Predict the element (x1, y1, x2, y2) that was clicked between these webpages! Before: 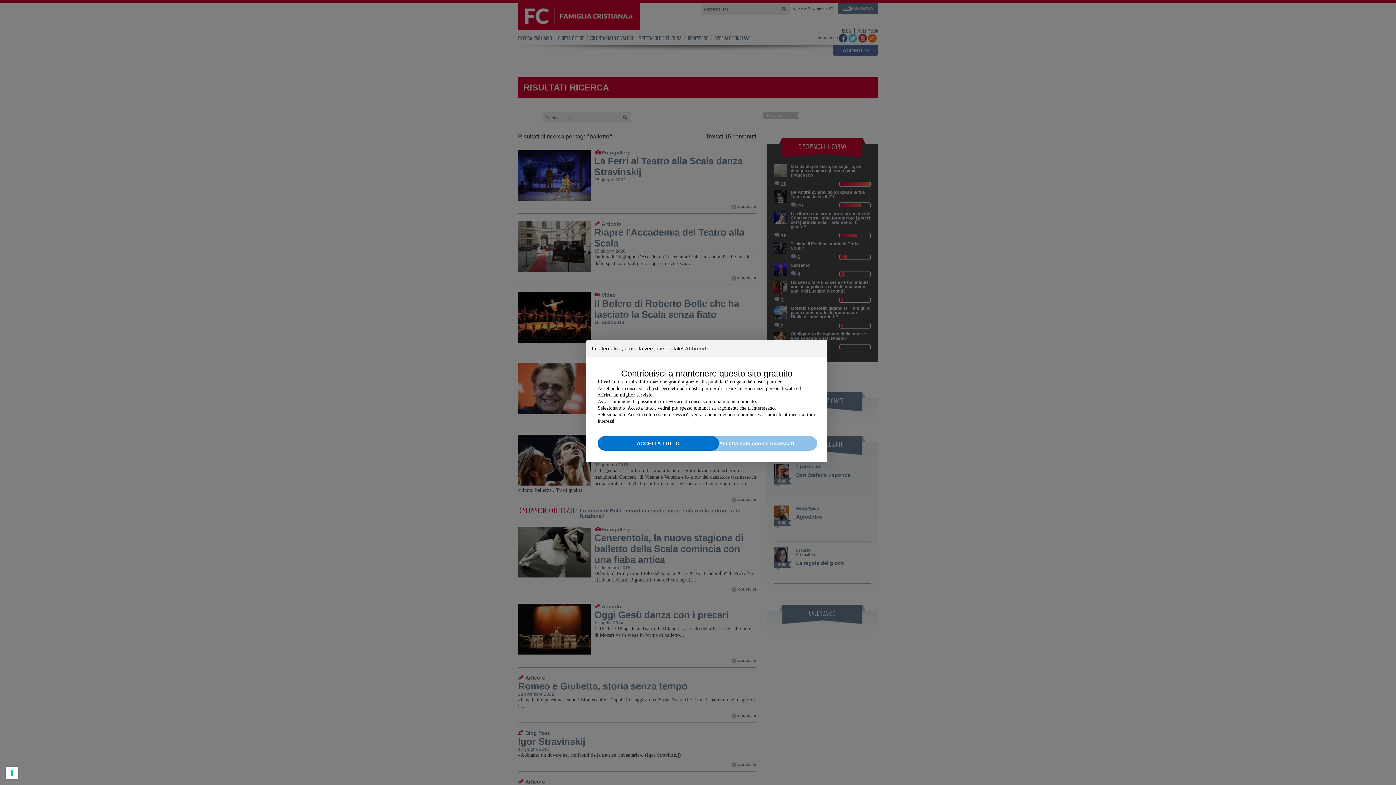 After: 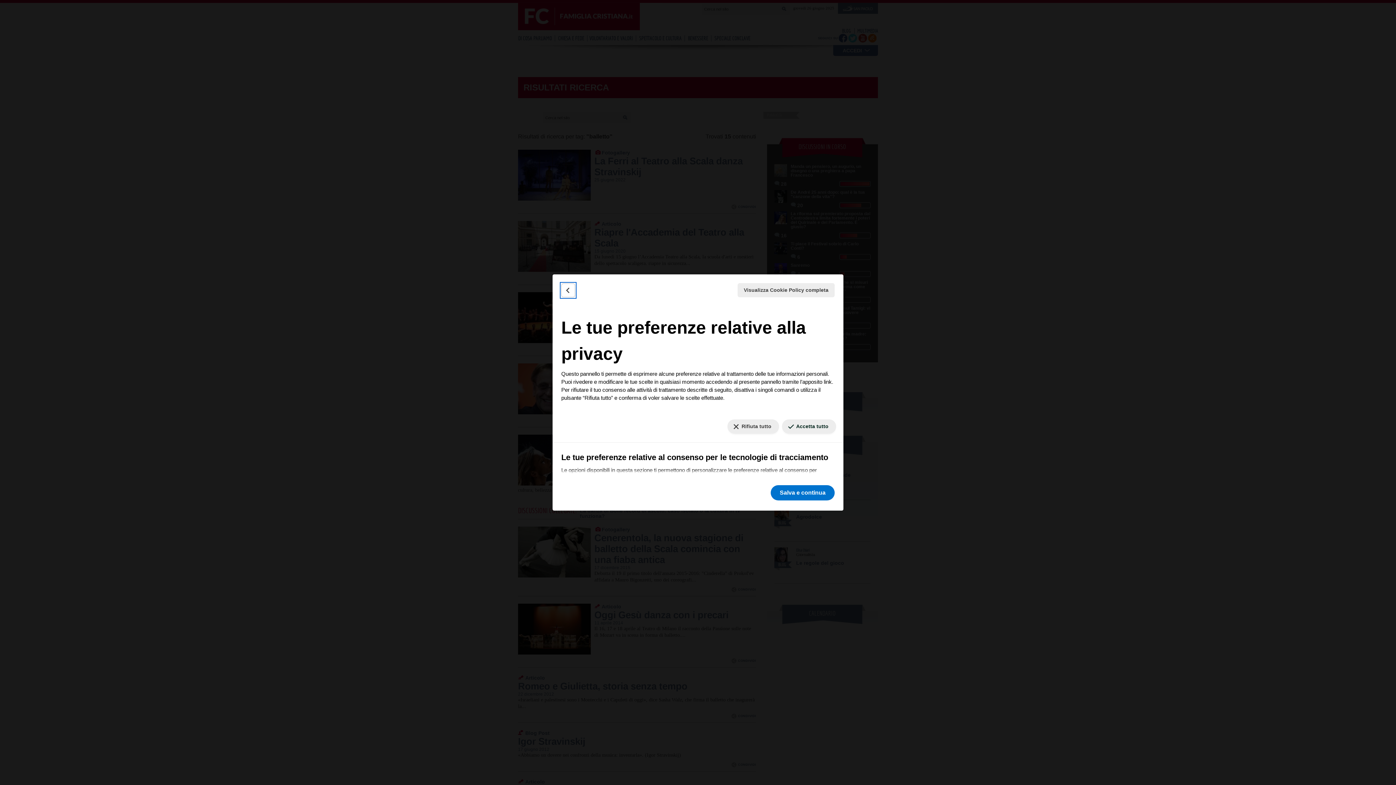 Action: bbox: (5, 767, 18, 779)